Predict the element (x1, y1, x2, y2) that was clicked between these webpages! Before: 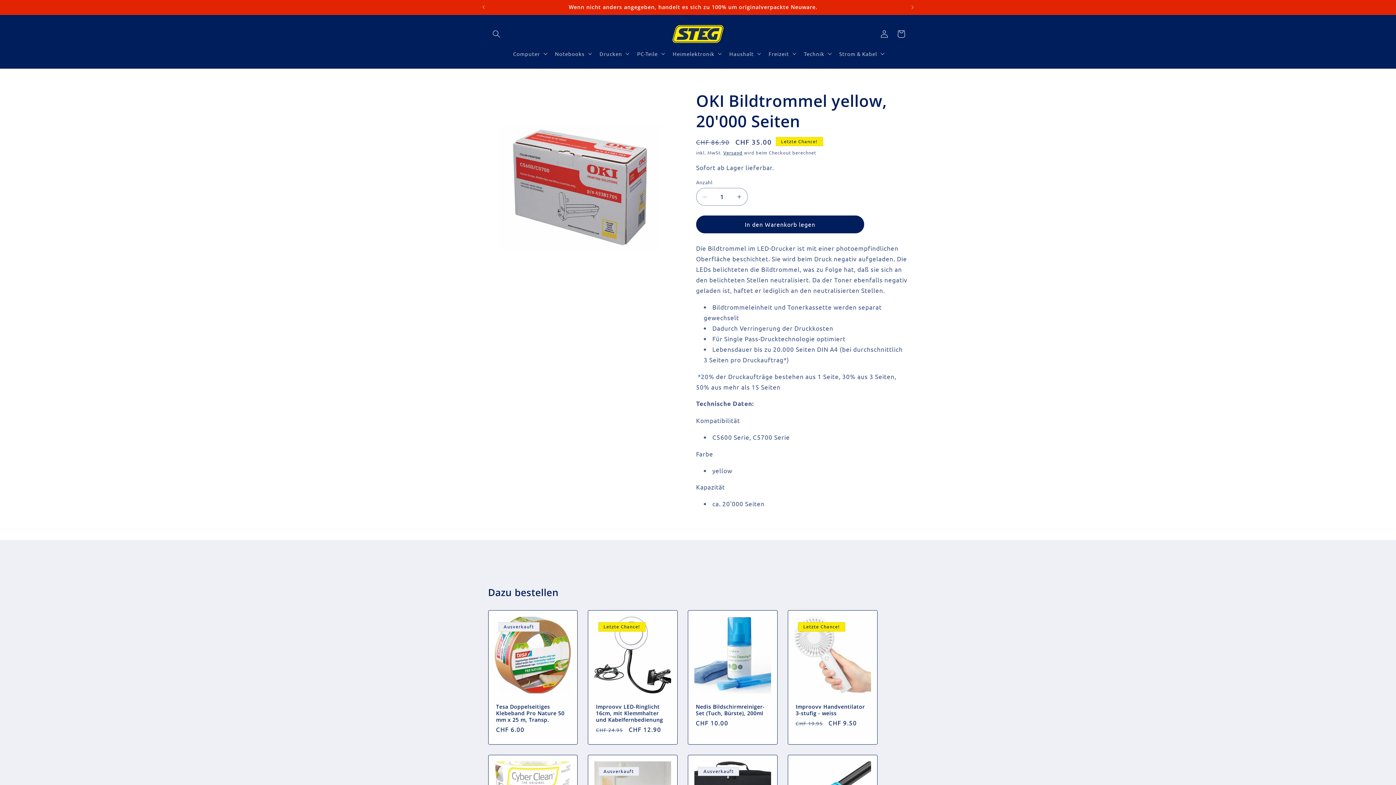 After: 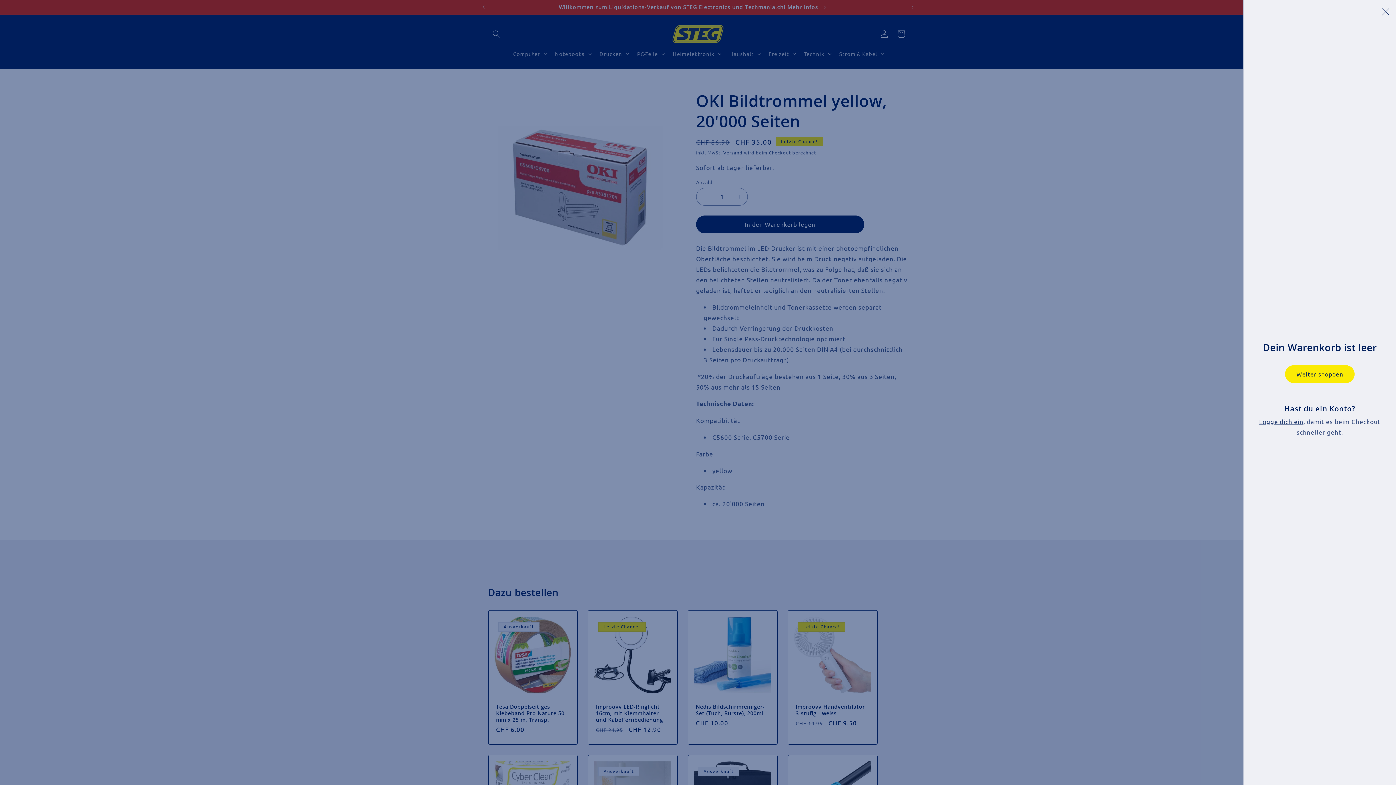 Action: label: Warenkorb bbox: (892, 25, 909, 42)